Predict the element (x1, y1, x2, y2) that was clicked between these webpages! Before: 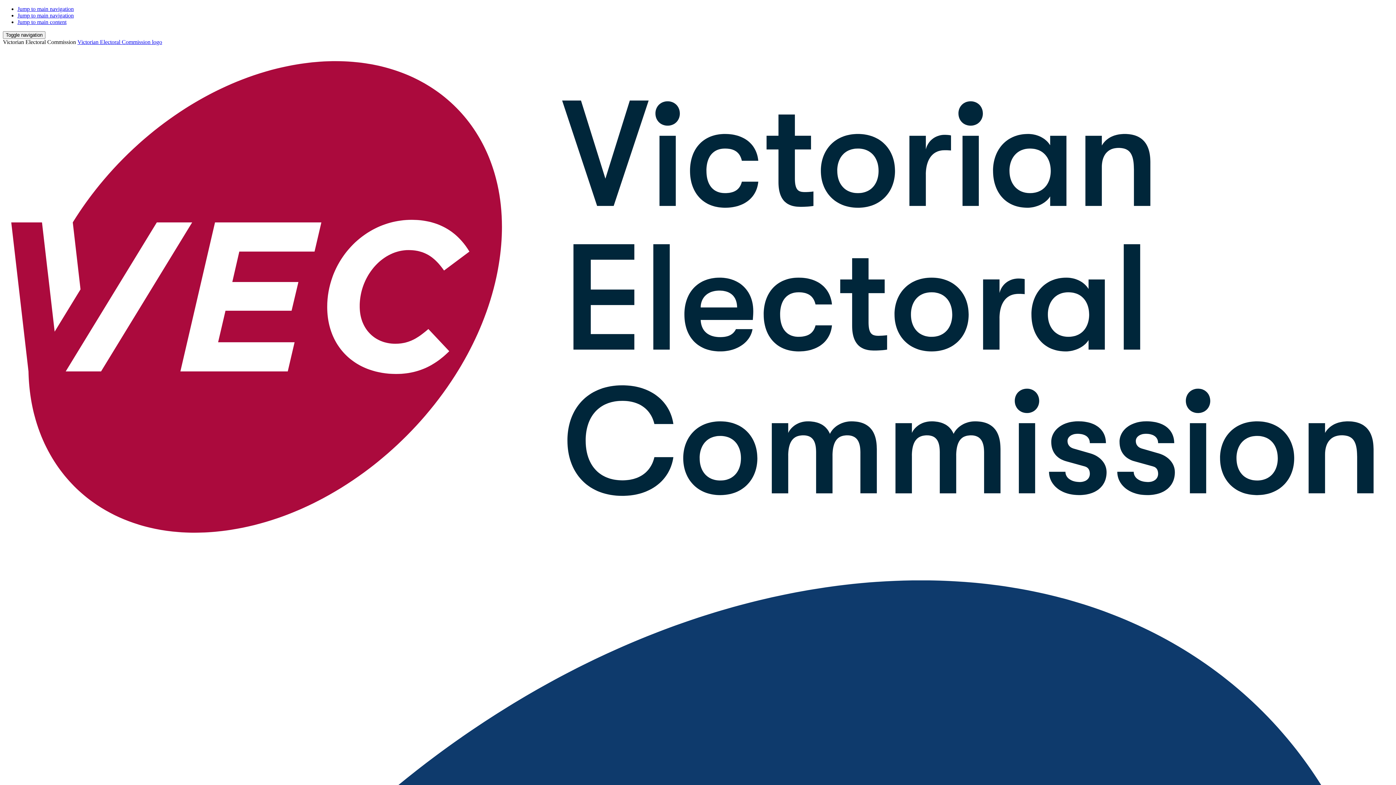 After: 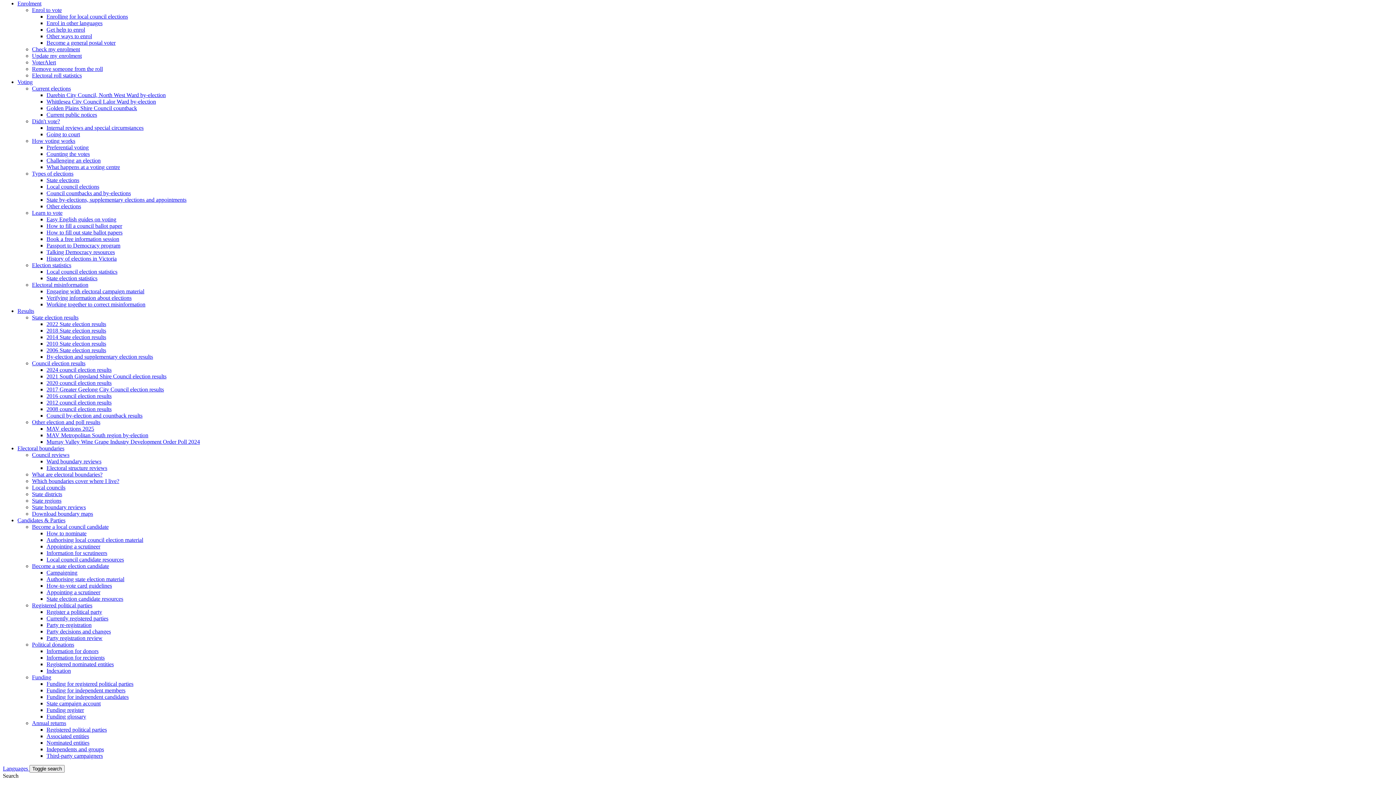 Action: label: Jump to main navigation bbox: (17, 12, 73, 18)